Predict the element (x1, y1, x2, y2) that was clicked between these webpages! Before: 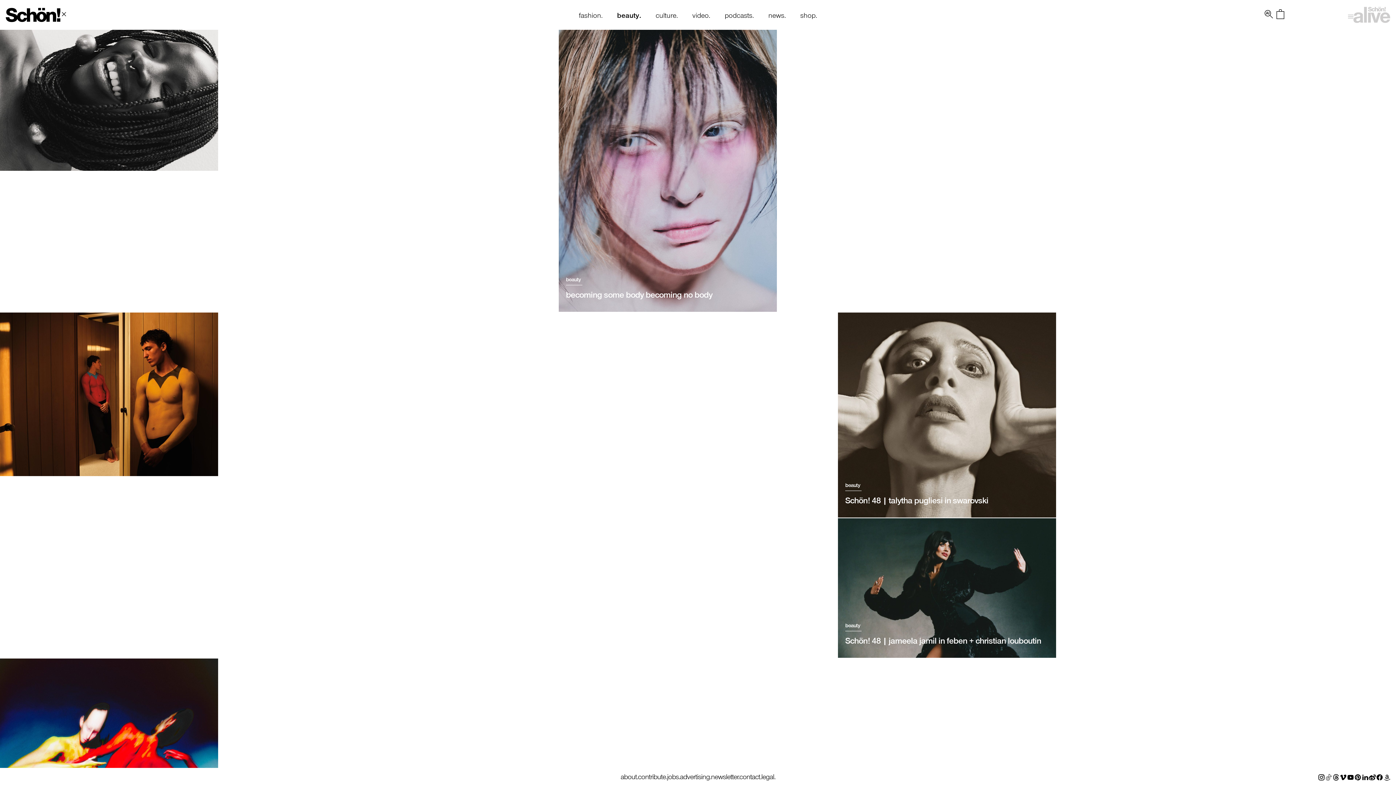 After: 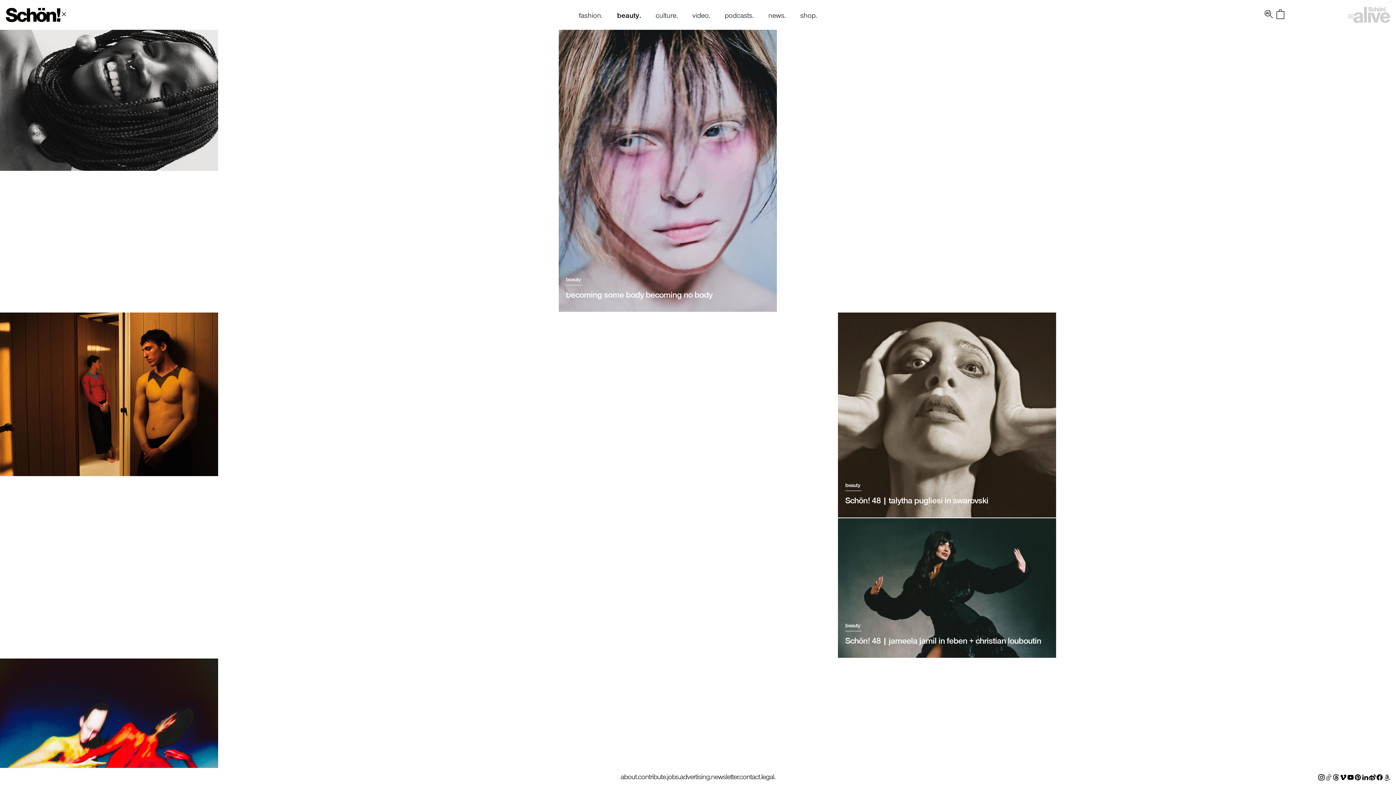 Action: bbox: (1347, 772, 1354, 781)